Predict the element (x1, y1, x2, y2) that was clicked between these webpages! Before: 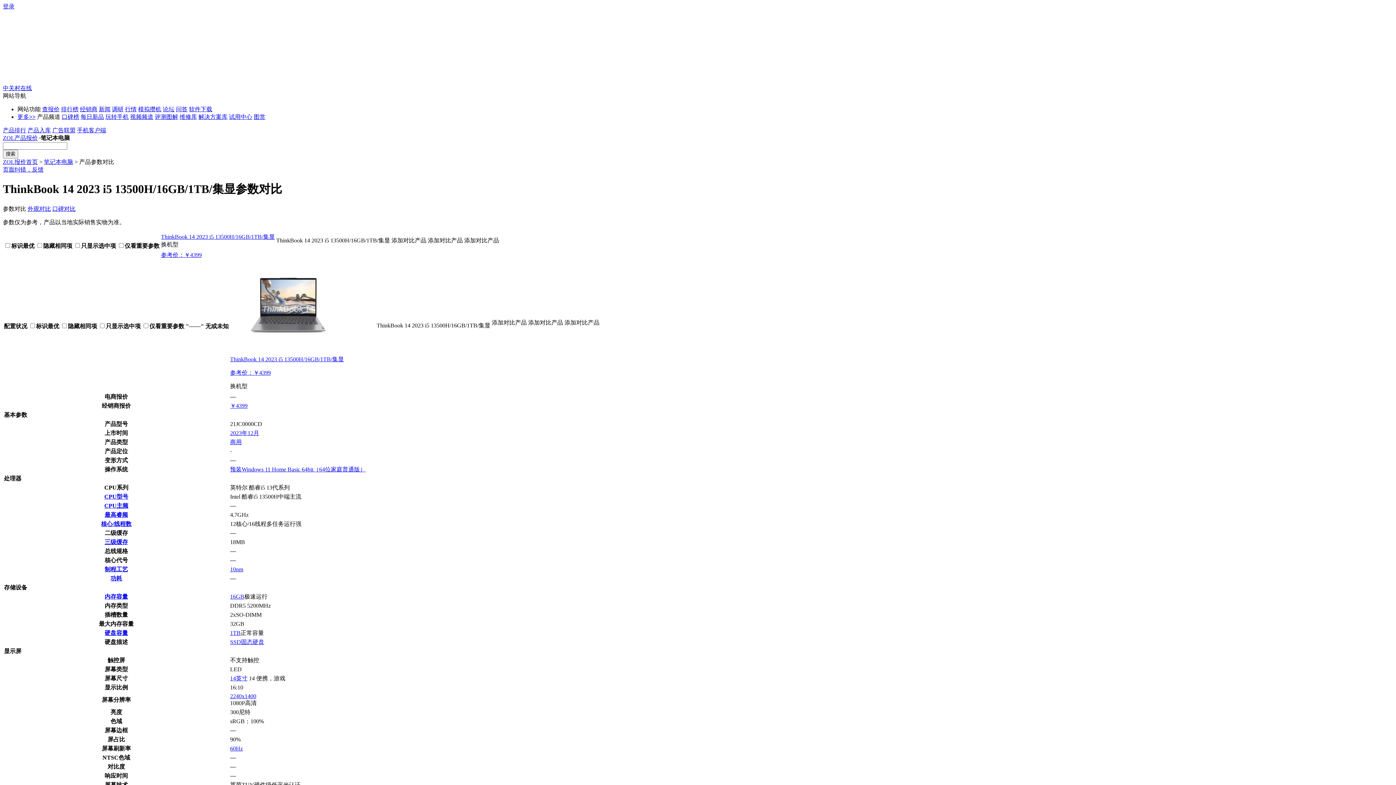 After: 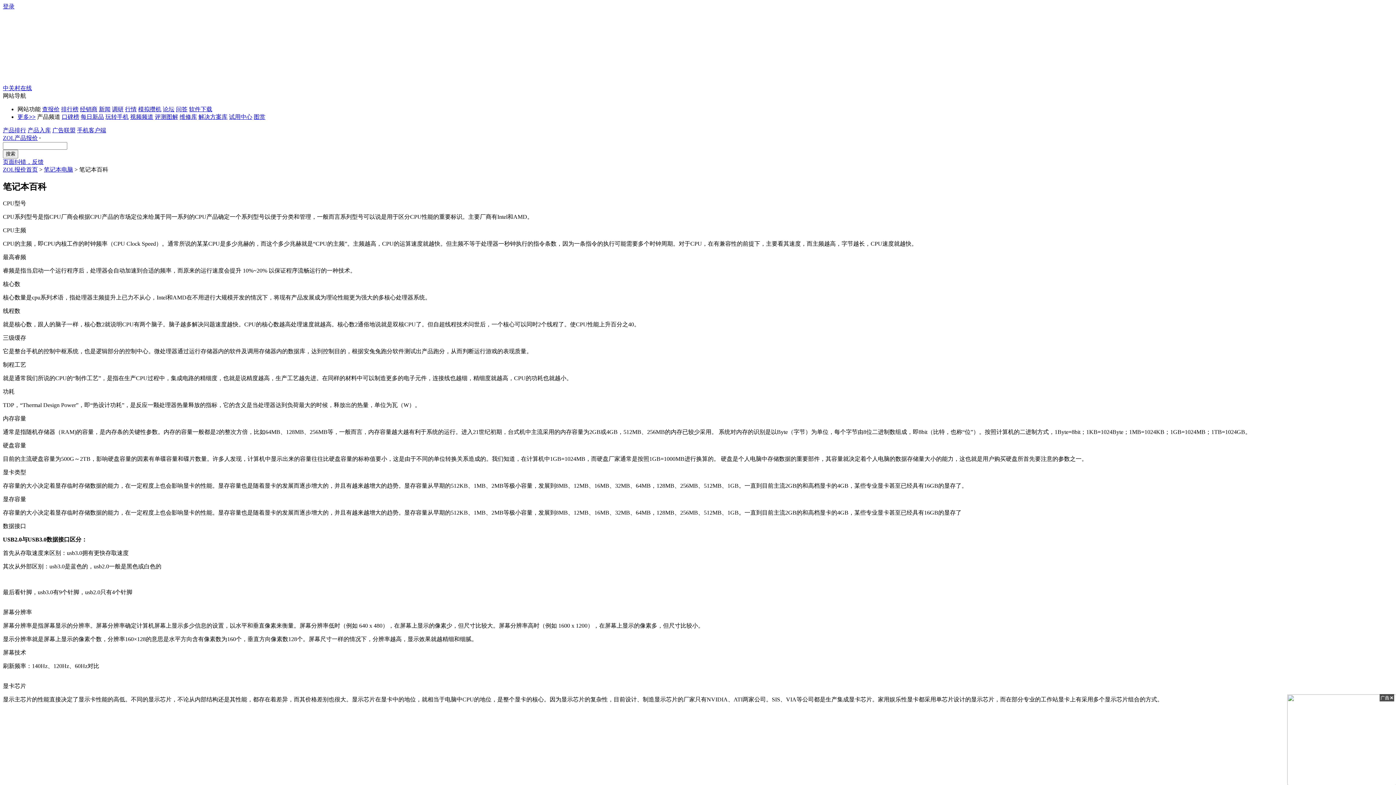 Action: bbox: (104, 630, 128, 636) label: 硬盘容量